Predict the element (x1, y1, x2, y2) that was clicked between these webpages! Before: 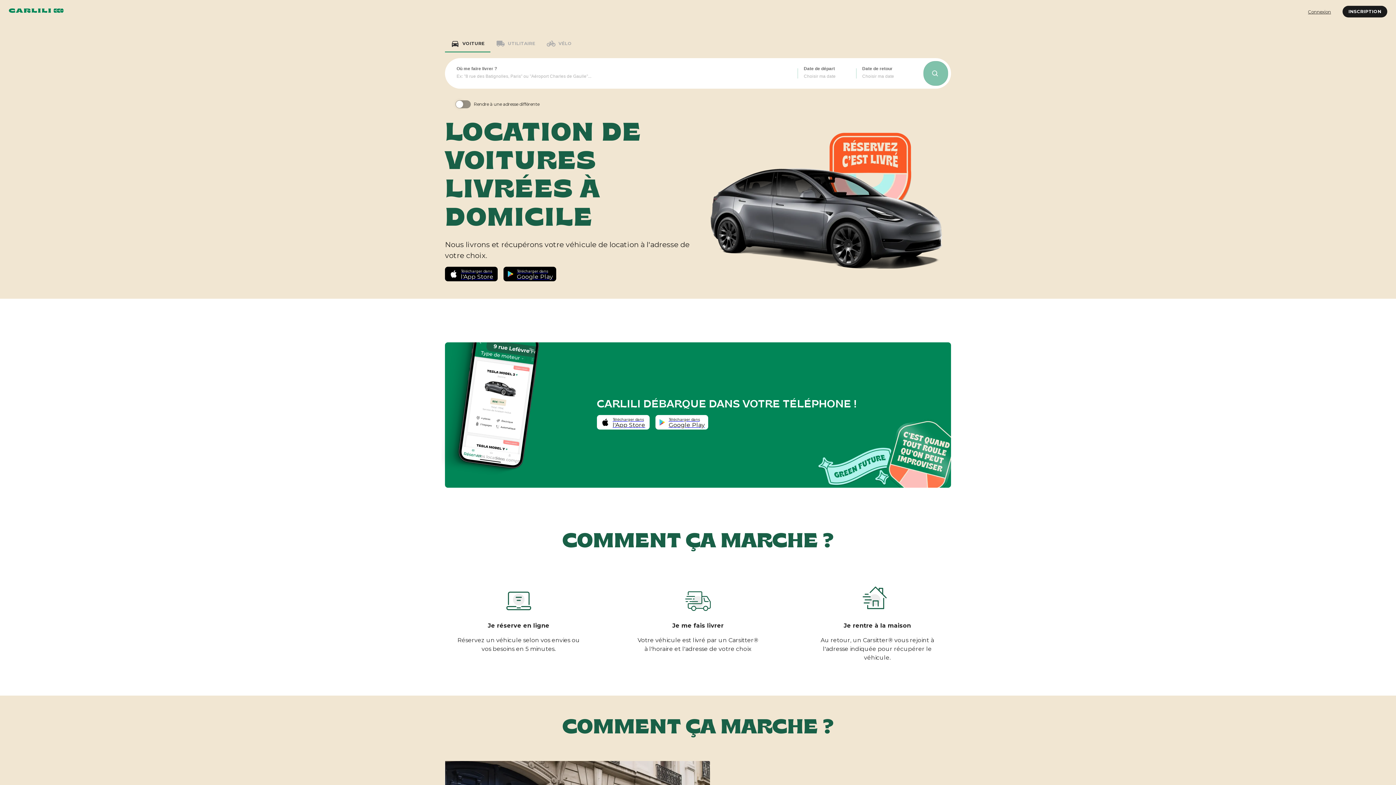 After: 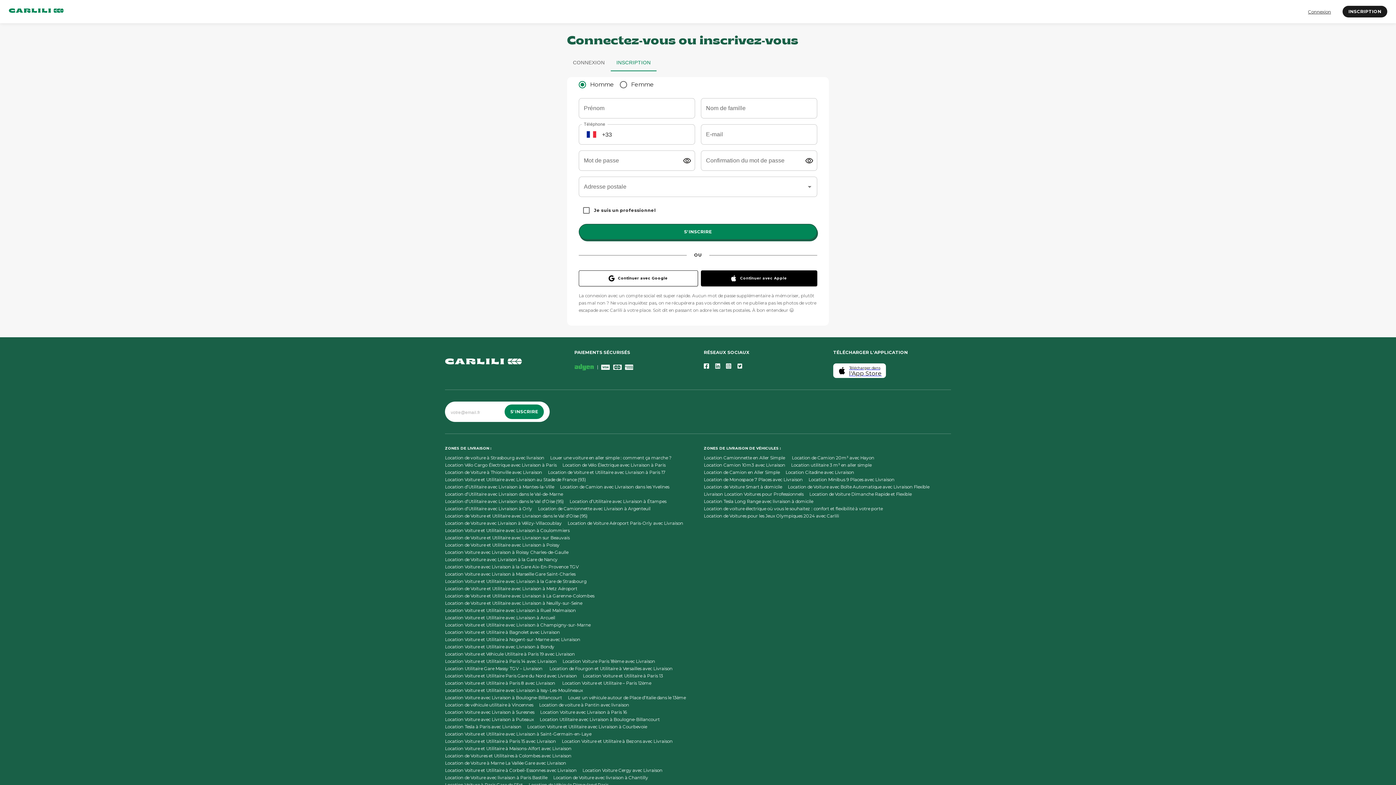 Action: label: INSCRIPTION bbox: (1342, 5, 1387, 17)